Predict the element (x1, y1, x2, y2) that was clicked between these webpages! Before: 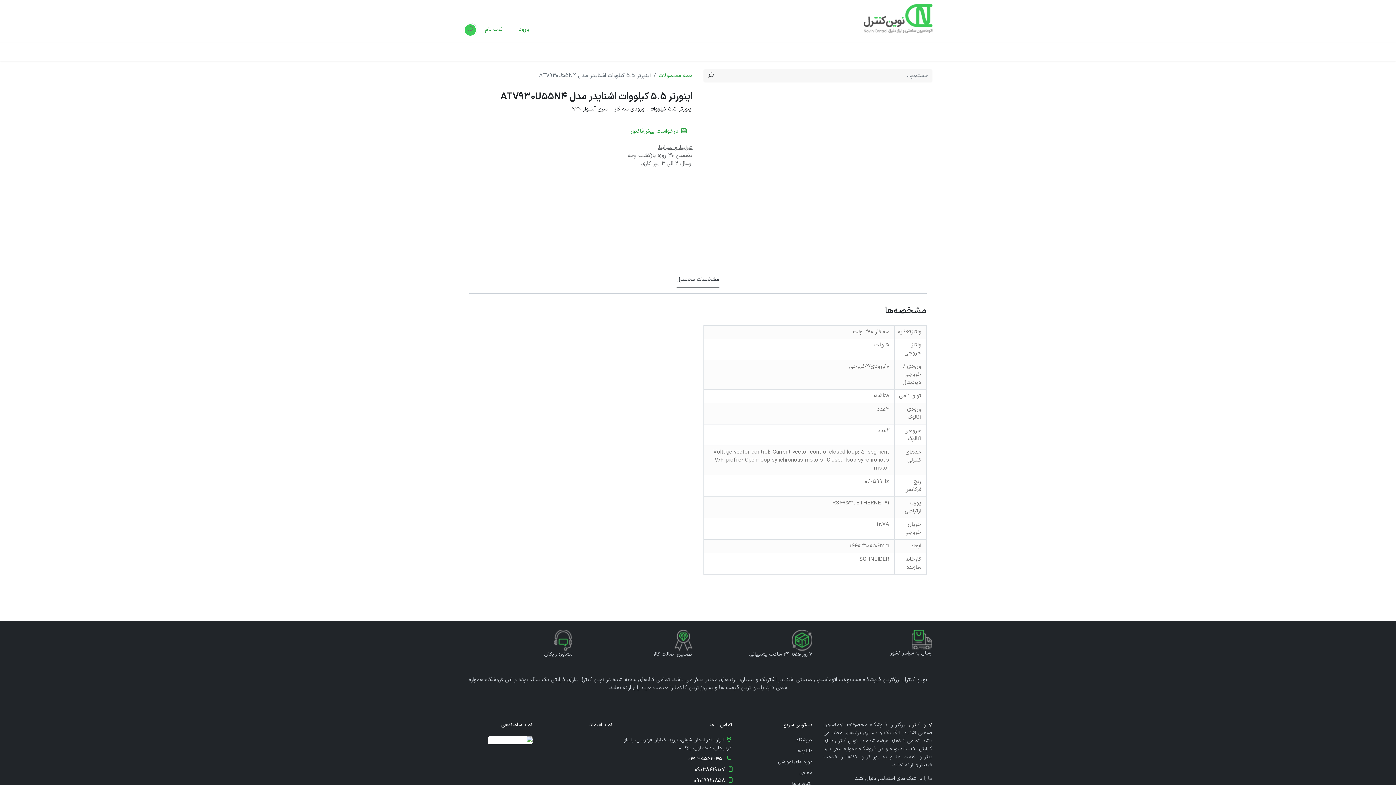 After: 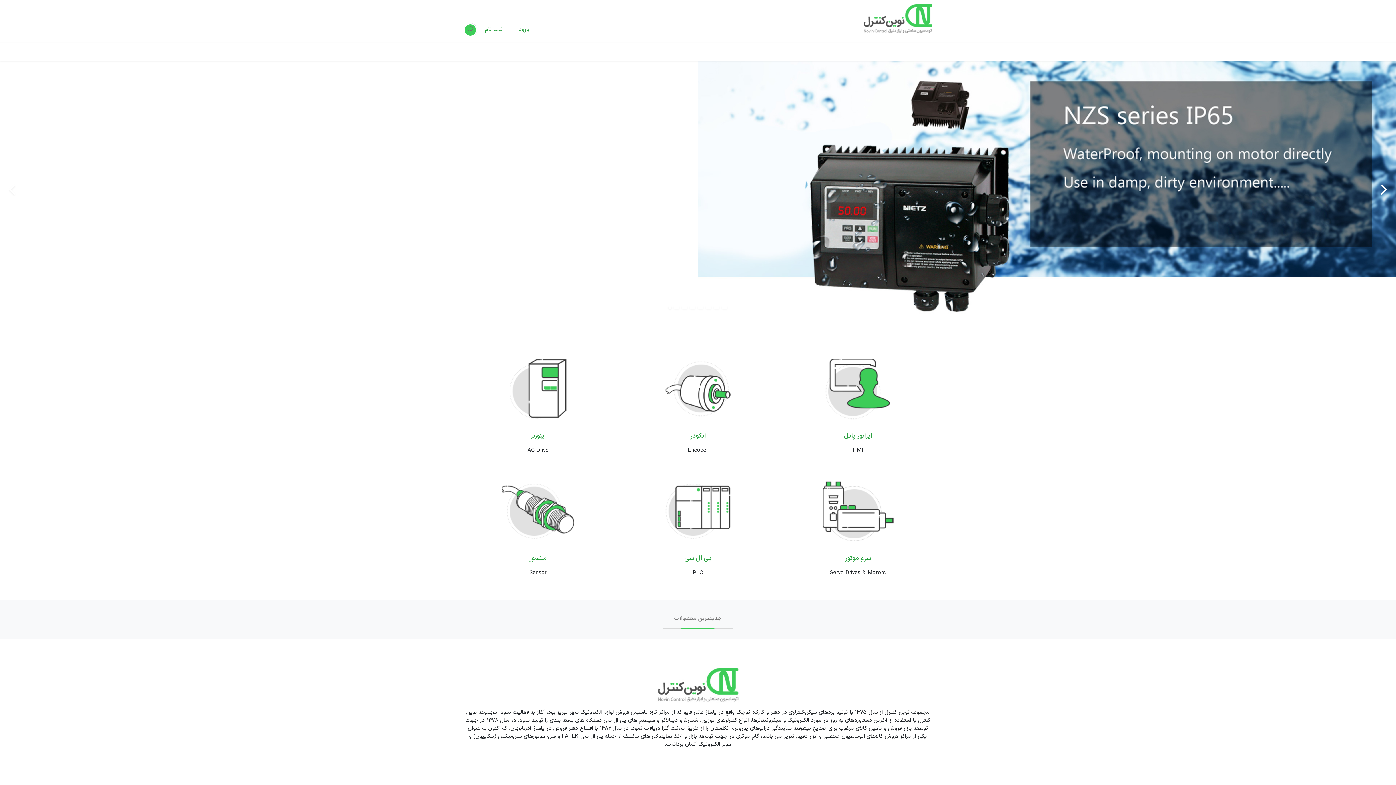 Action: label: صفحه اصلی bbox: (902, 44, 936, 58)